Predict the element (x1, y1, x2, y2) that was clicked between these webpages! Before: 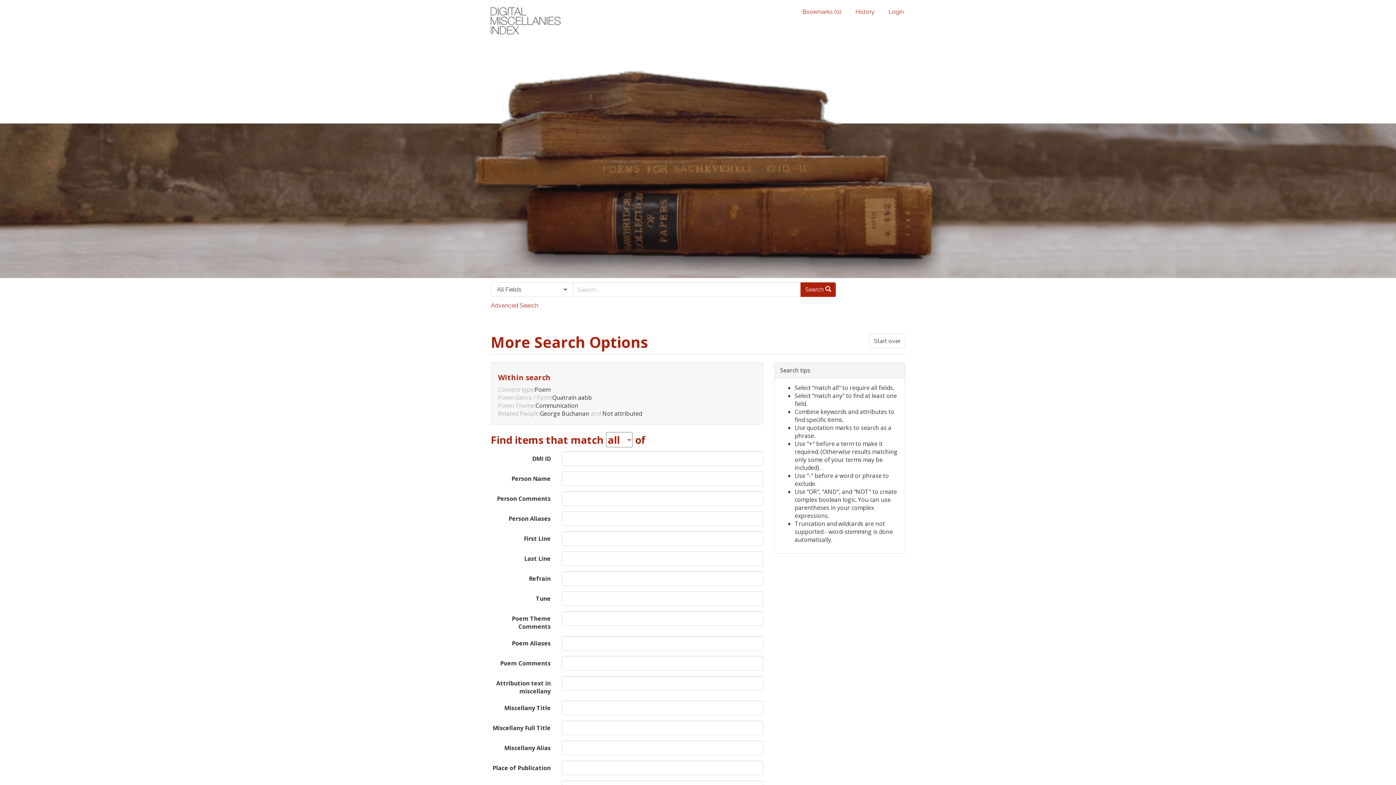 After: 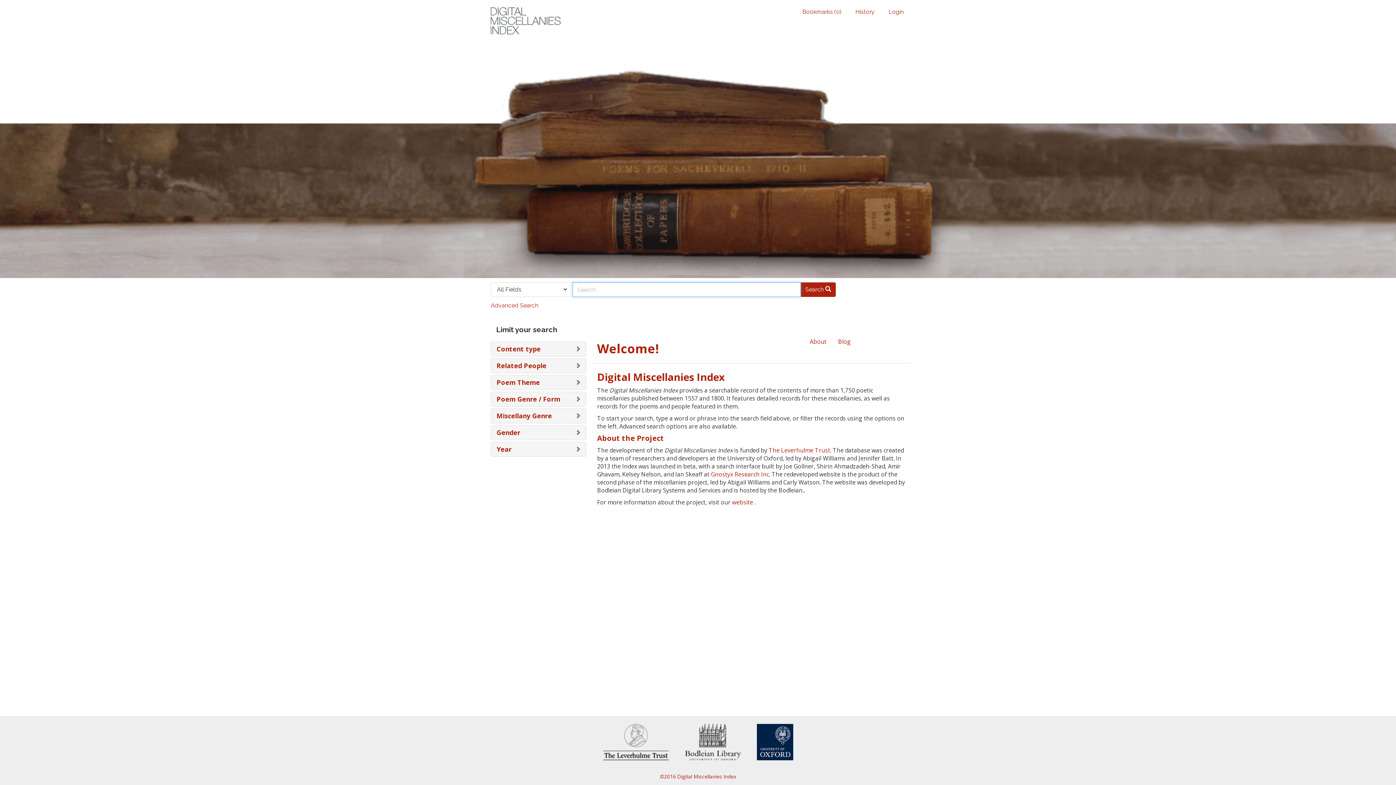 Action: bbox: (485, 7, 563, 34) label: Blacklight